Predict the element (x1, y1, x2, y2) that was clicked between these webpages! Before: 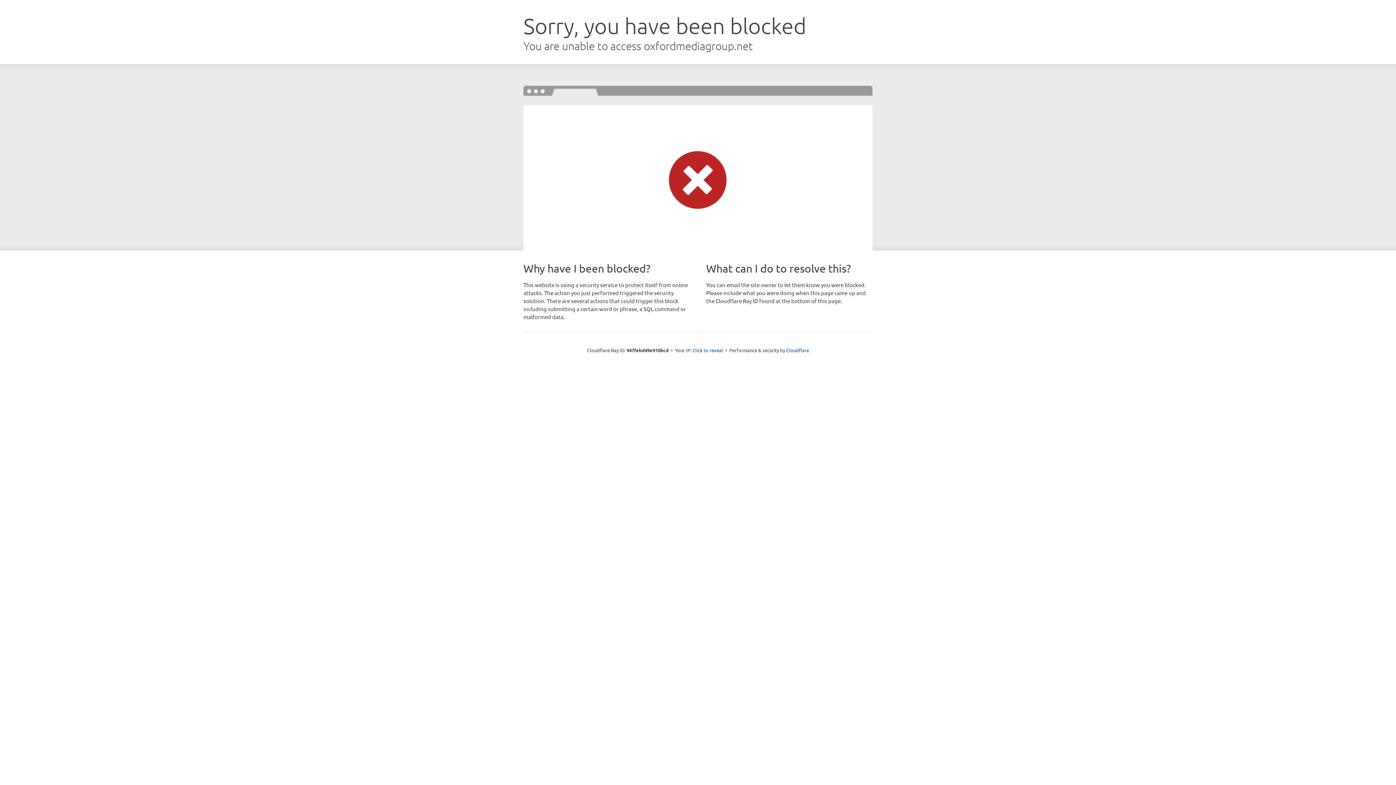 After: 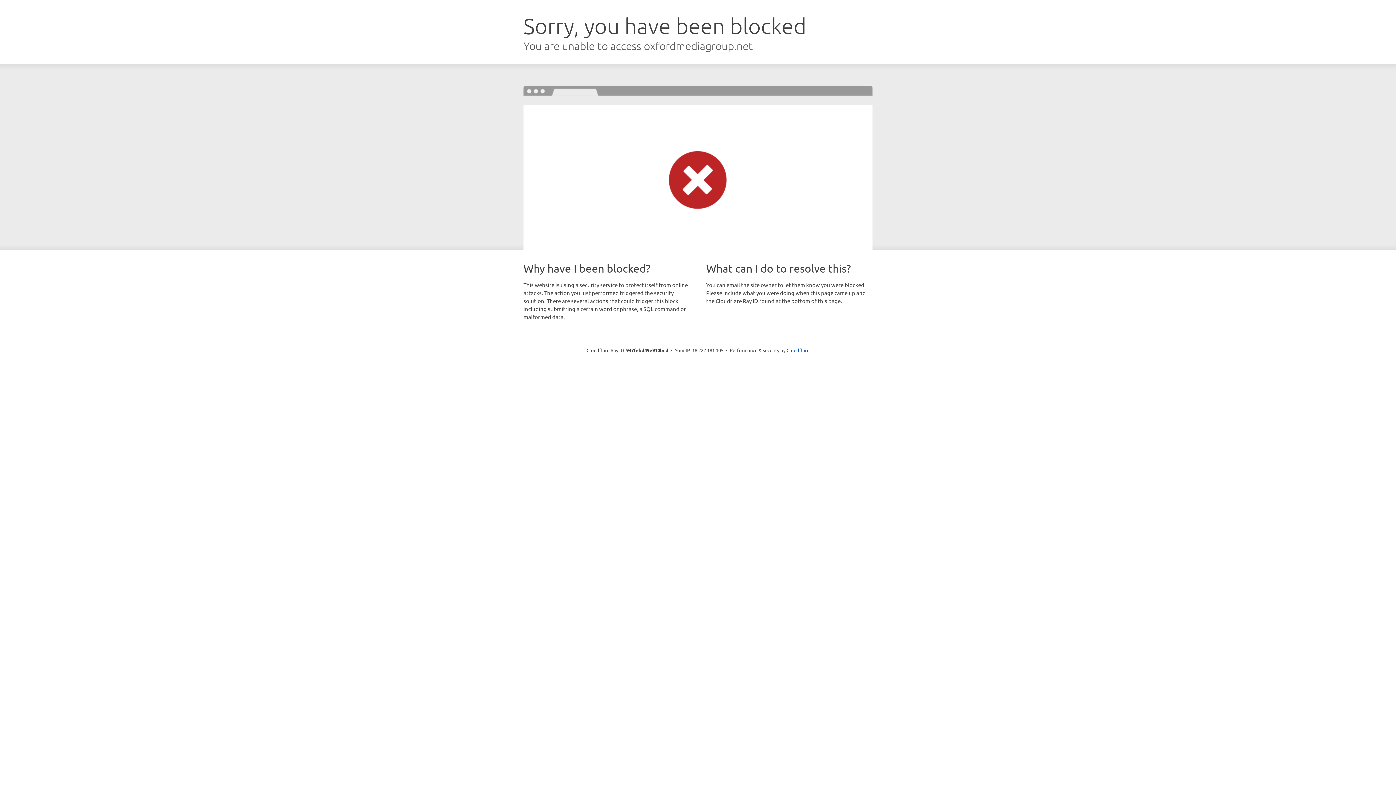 Action: label: Click to reveal bbox: (692, 346, 723, 353)